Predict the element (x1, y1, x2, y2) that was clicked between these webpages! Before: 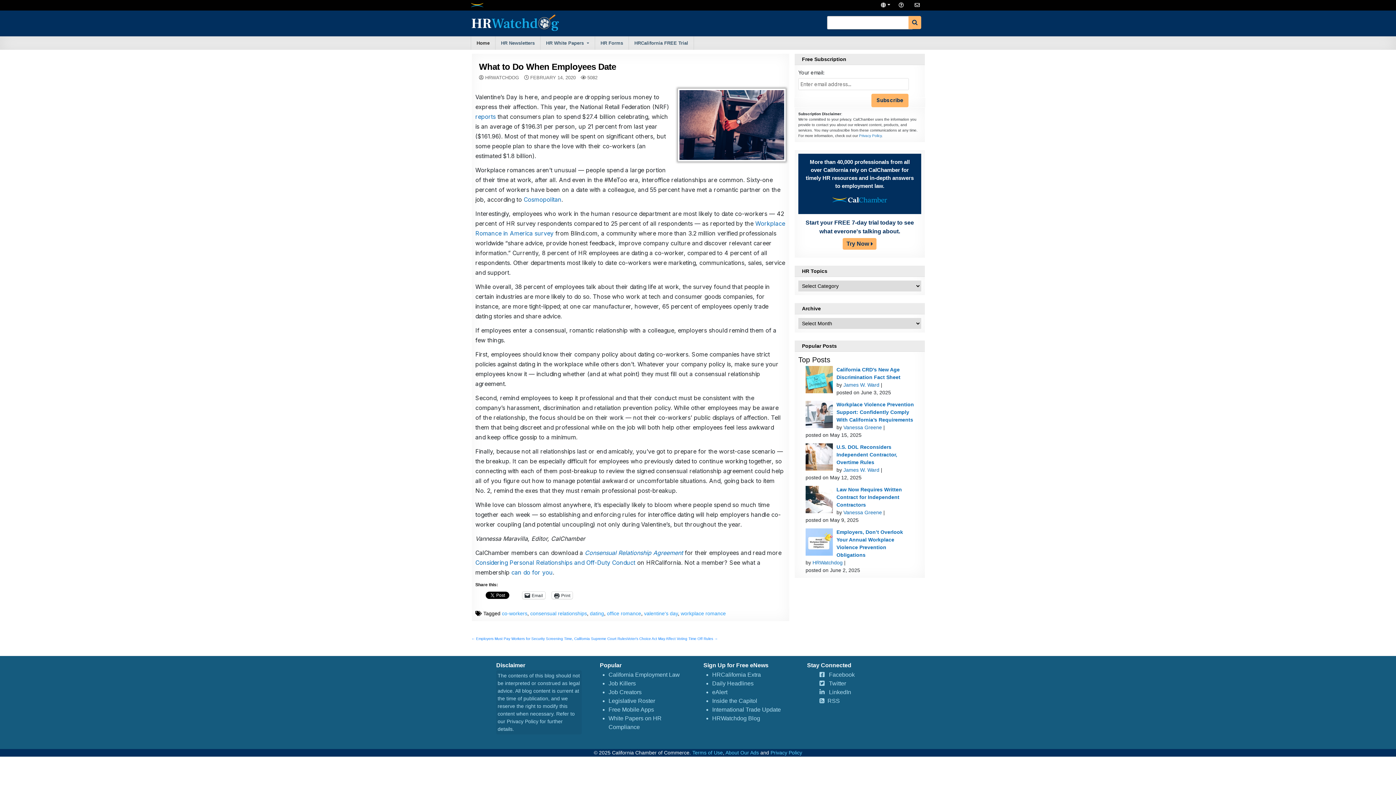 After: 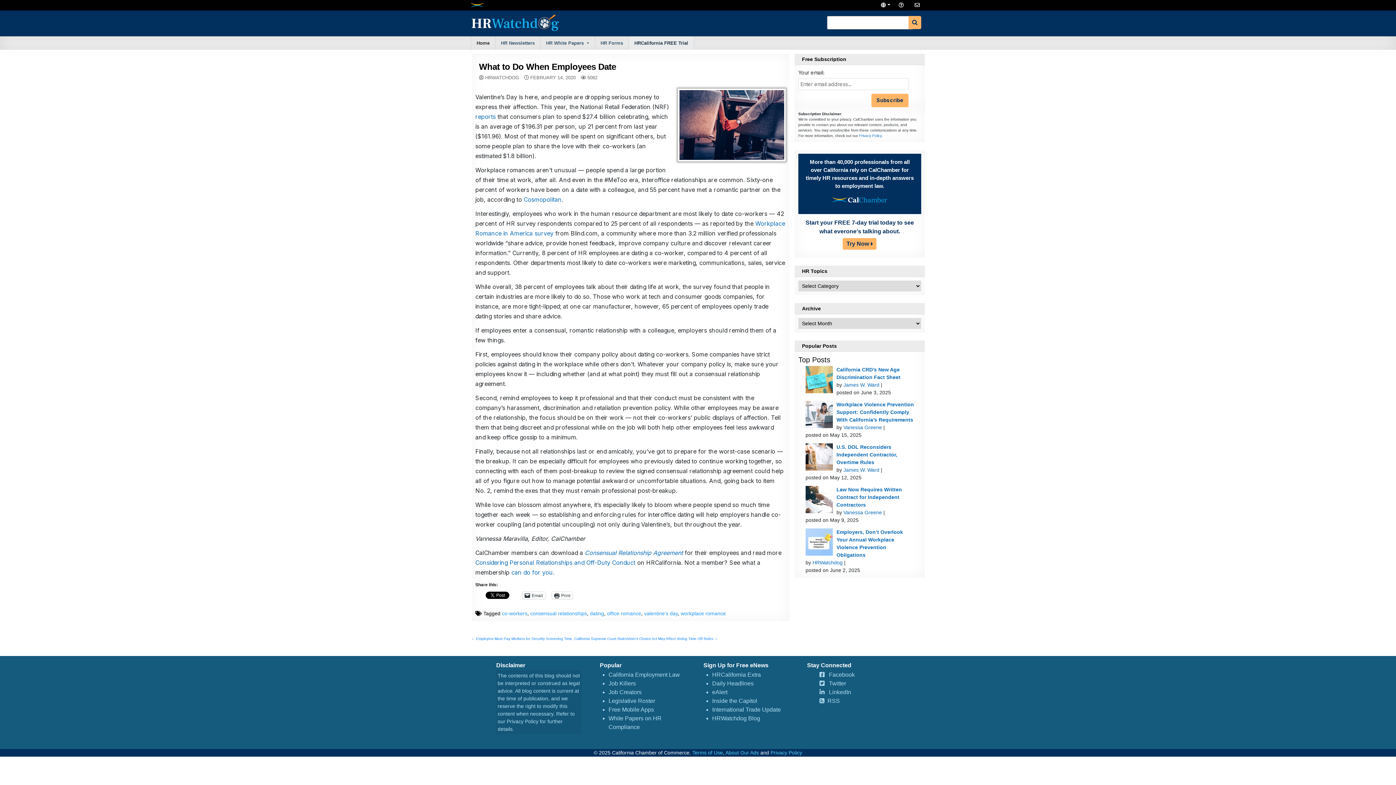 Action: label: HRCalifornia FREE Trial bbox: (629, 36, 694, 49)